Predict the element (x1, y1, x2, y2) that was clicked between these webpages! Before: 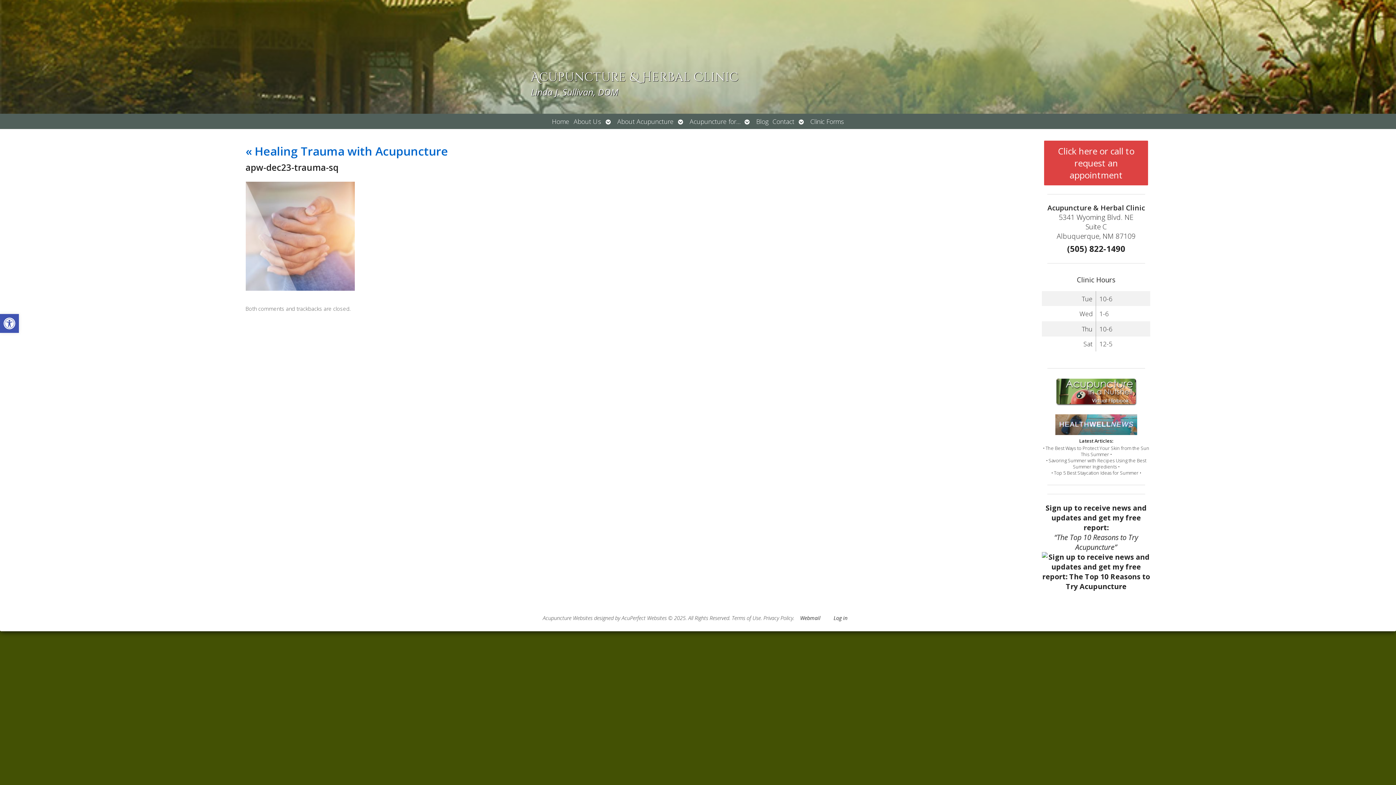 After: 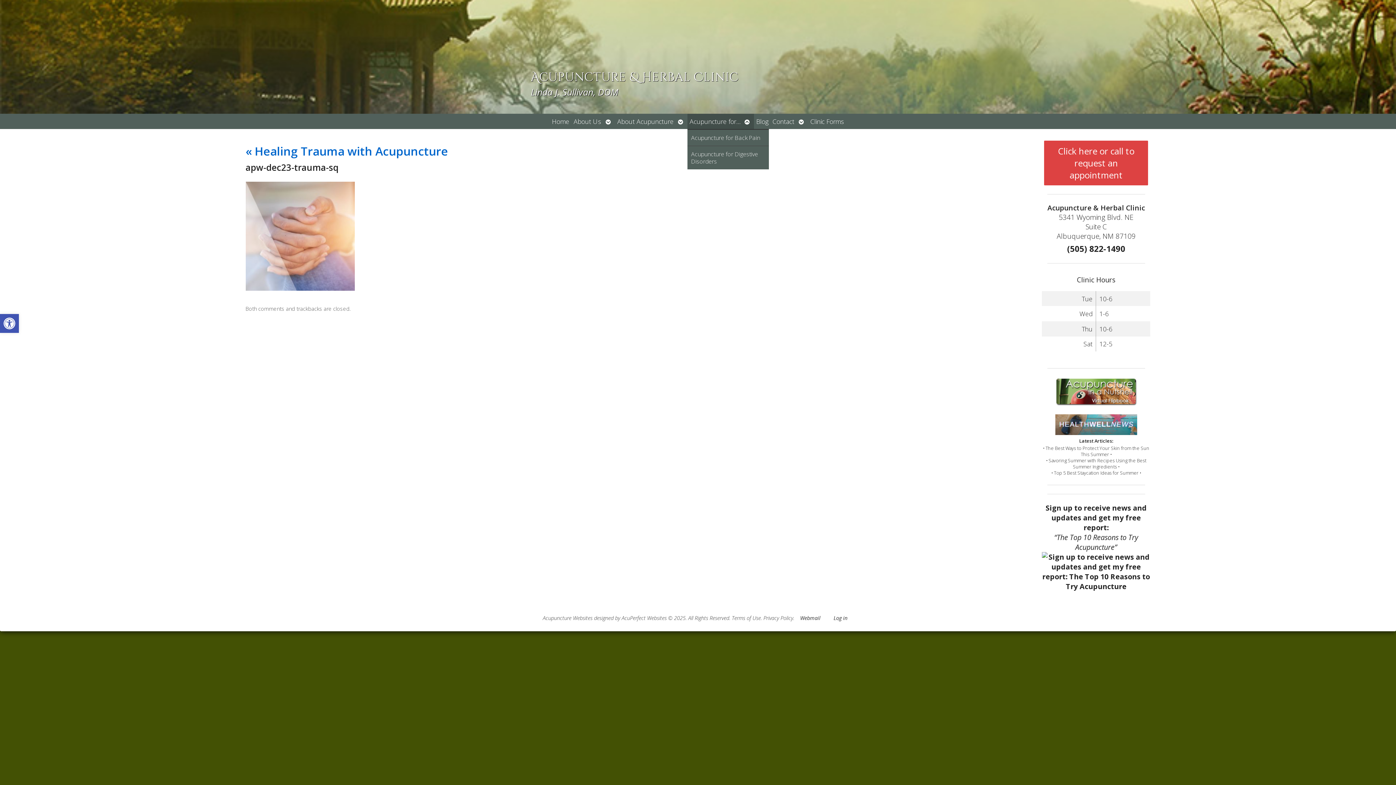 Action: label: Open submenu bbox: (742, 113, 754, 128)